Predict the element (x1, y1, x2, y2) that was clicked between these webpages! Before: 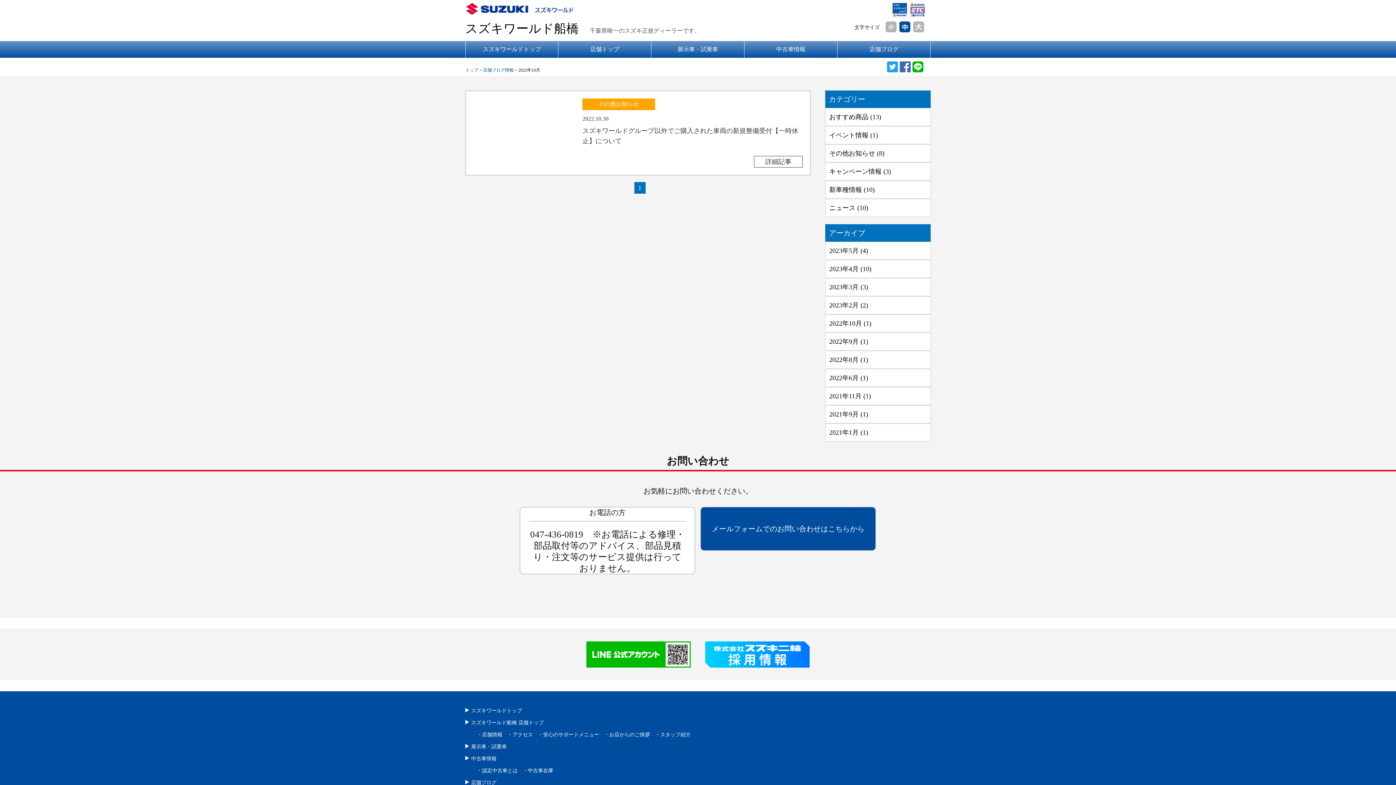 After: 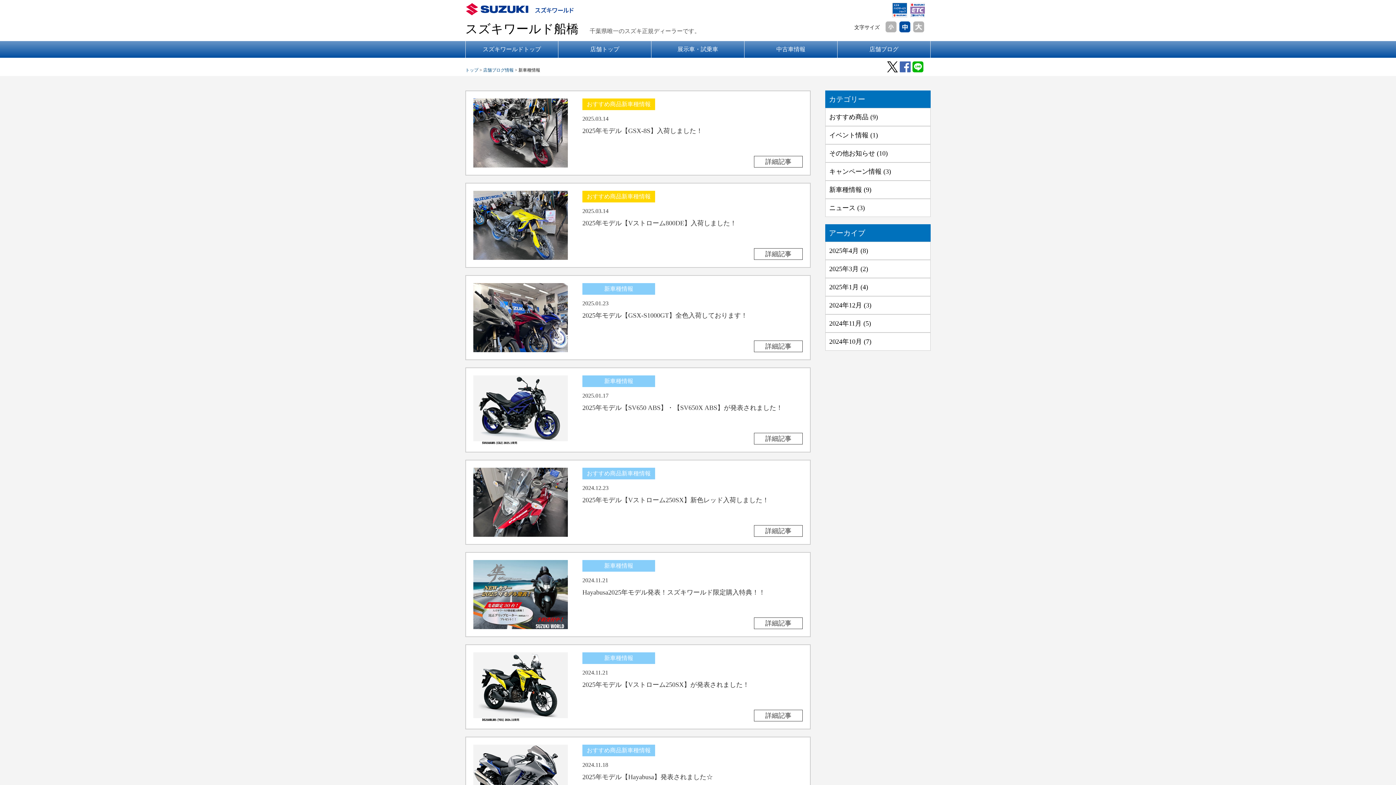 Action: bbox: (829, 186, 874, 193) label: 新車種情報 (10)